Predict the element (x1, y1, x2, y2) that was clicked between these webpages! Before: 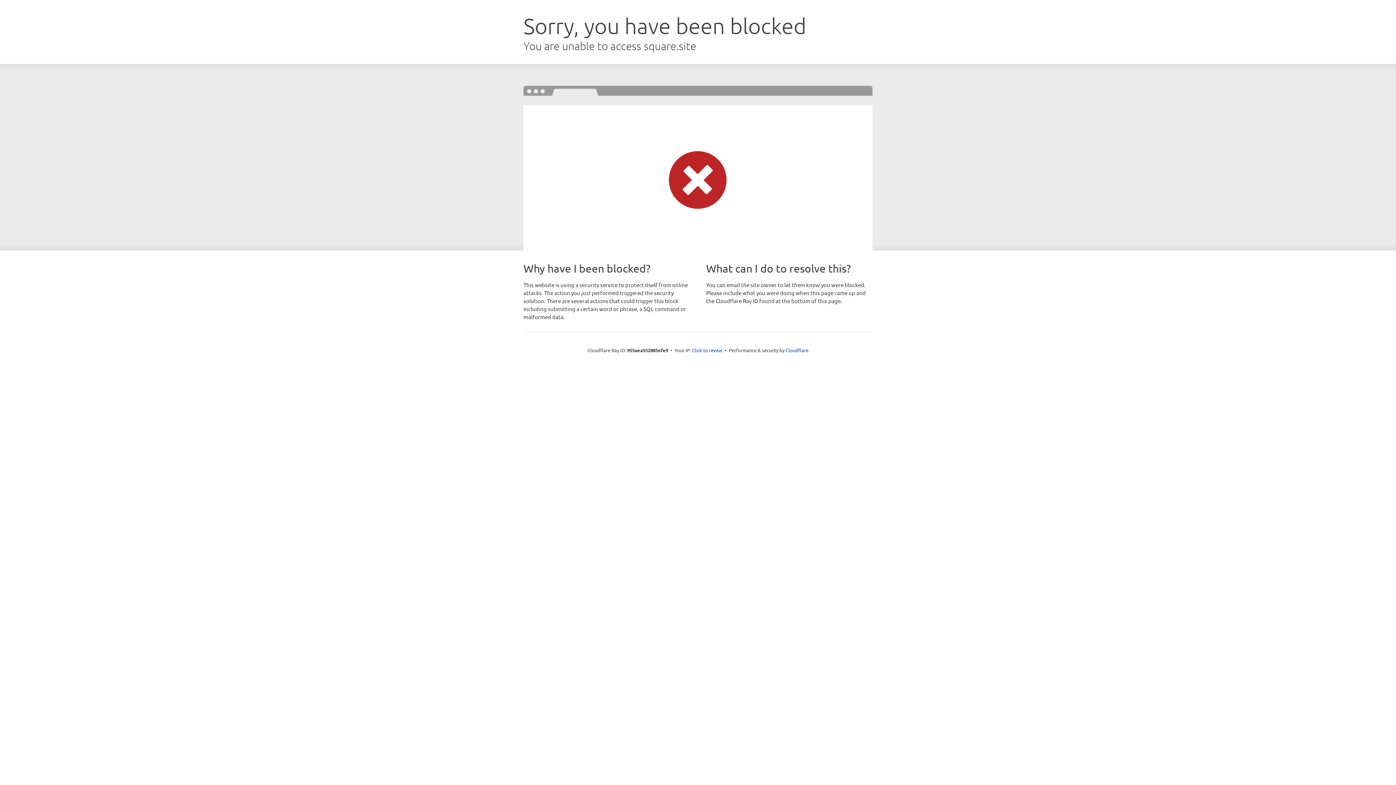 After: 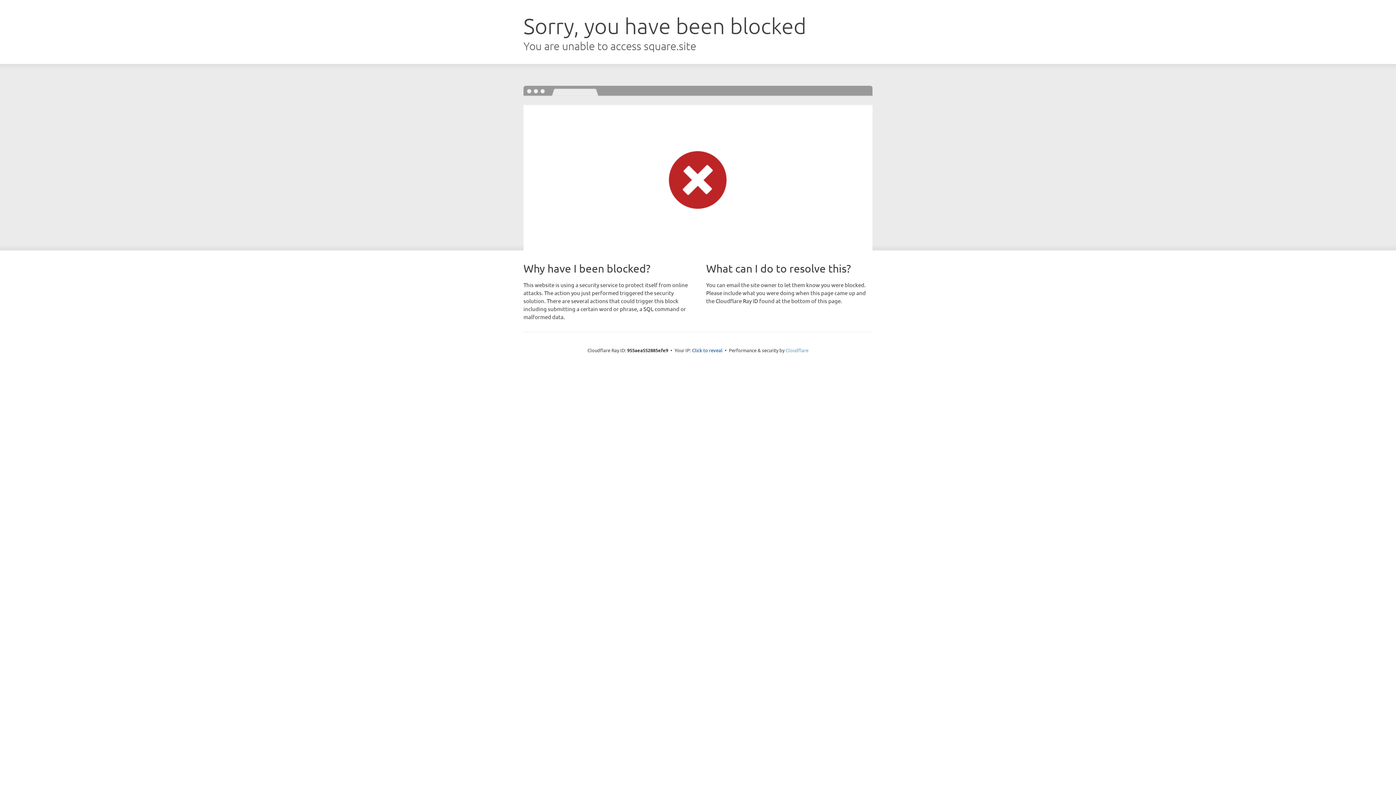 Action: label: Cloudflare bbox: (785, 347, 808, 353)